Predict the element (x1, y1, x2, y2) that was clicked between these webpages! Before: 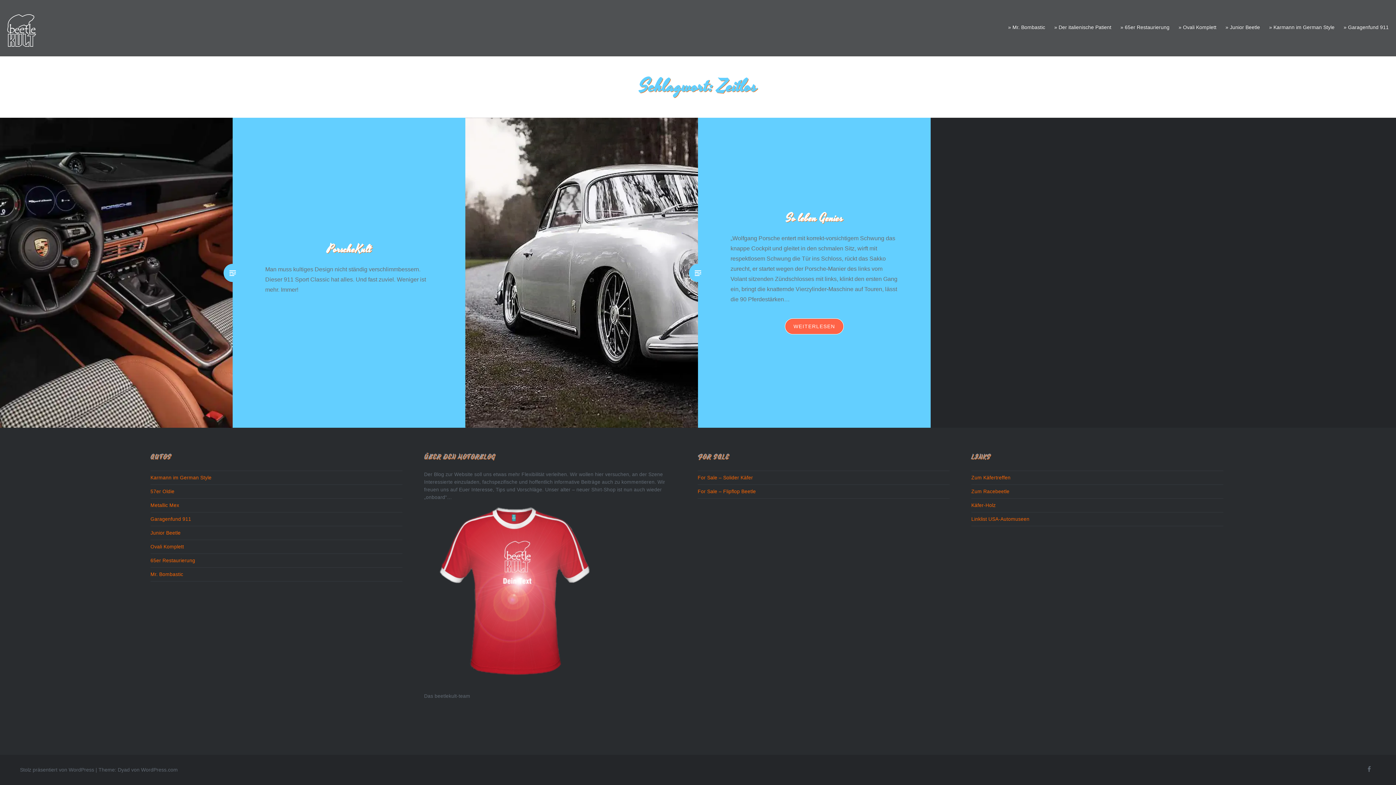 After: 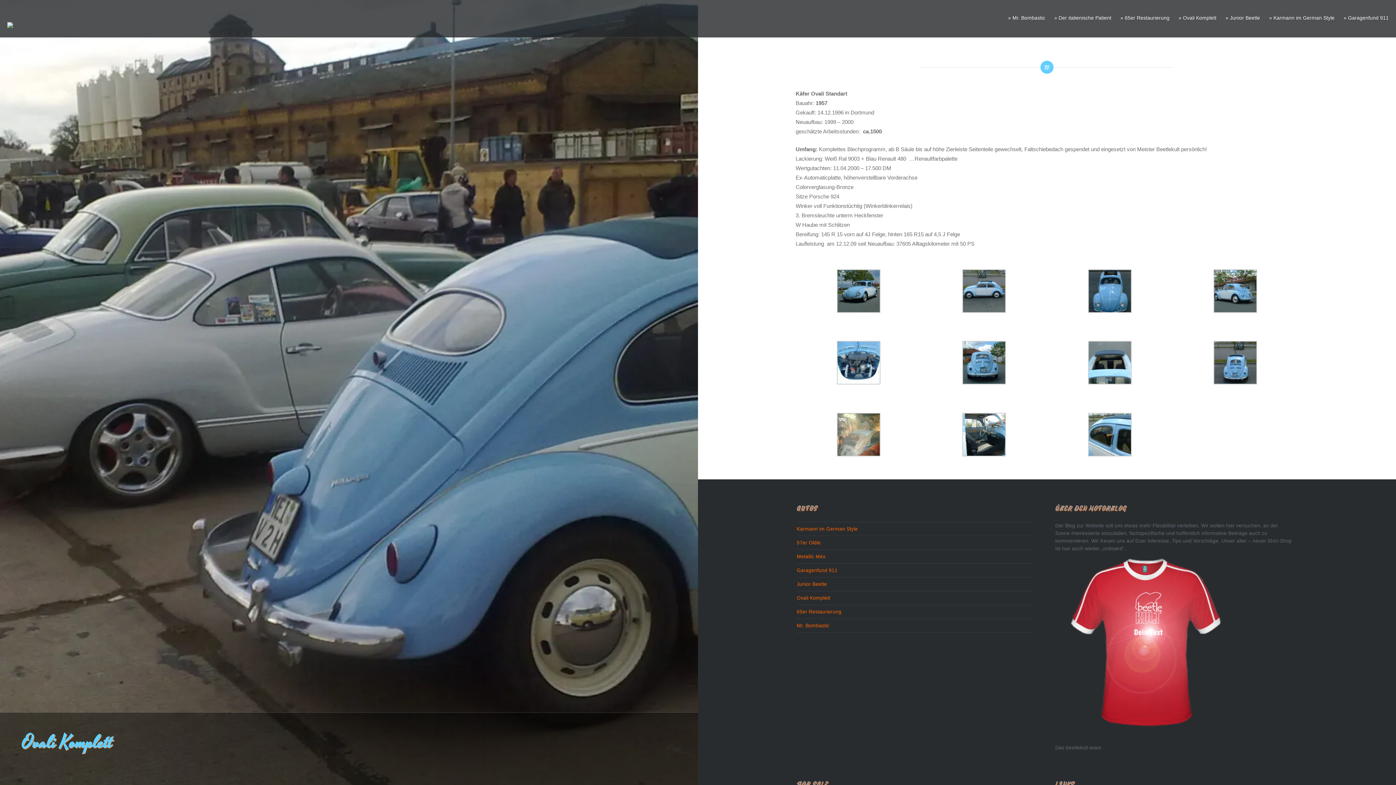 Action: label: Ovali Komplett bbox: (150, 540, 402, 553)